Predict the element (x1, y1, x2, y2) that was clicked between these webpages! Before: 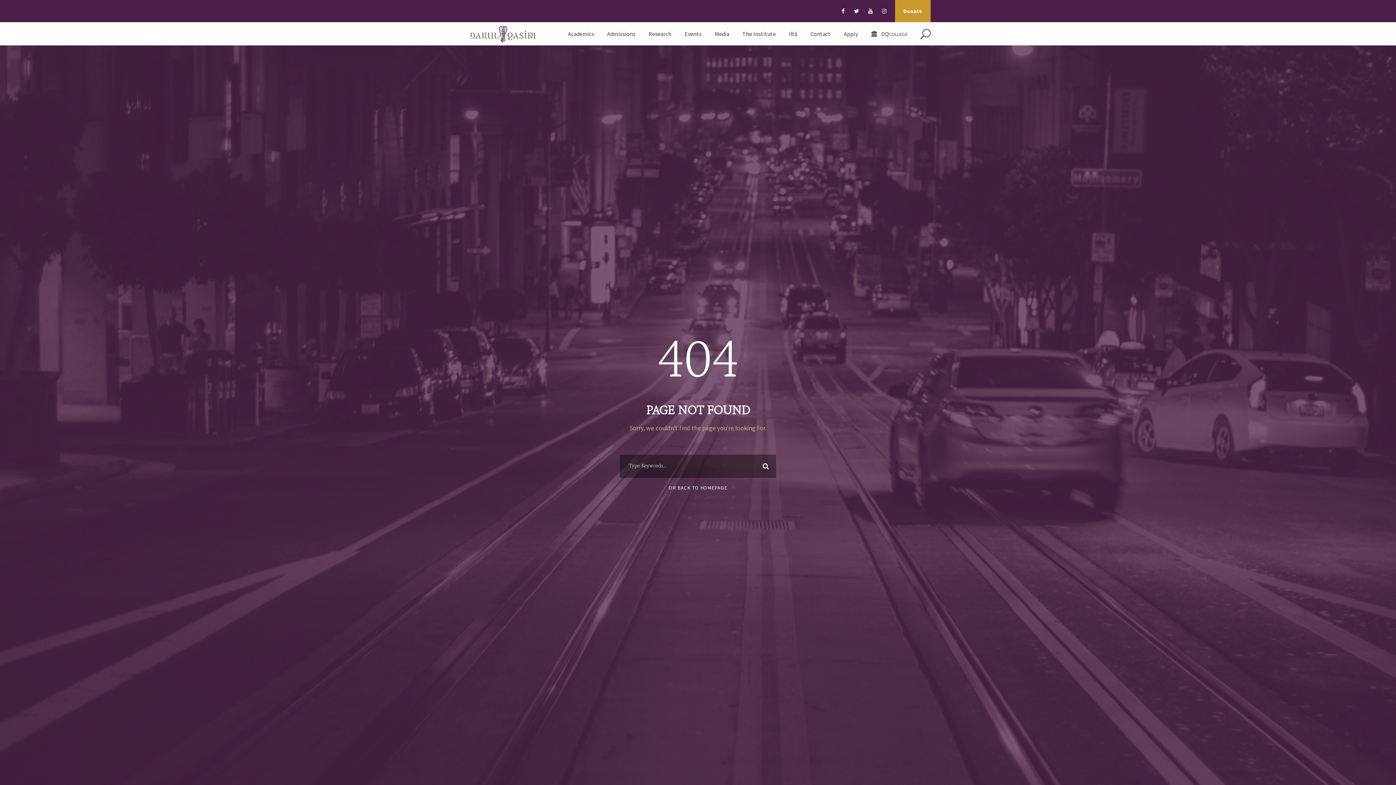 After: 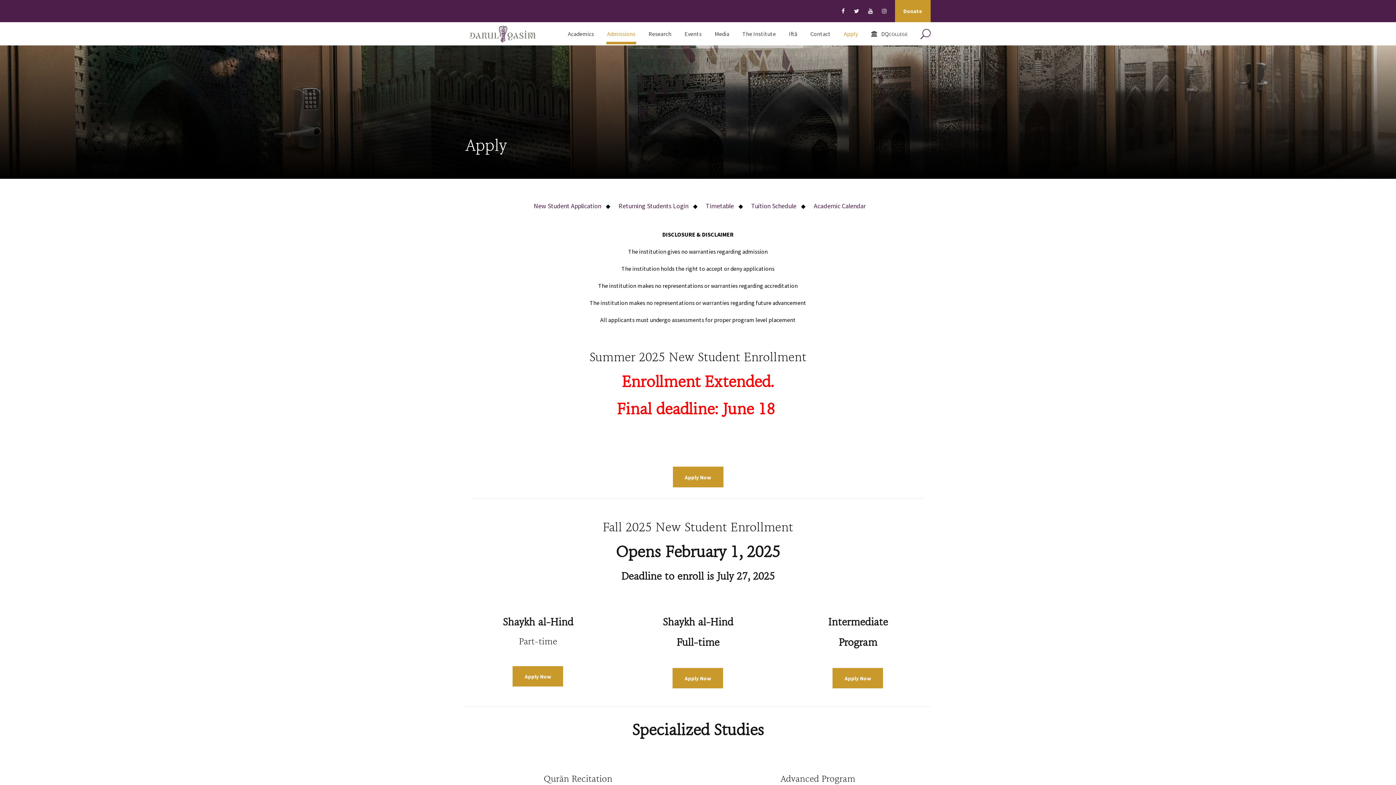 Action: bbox: (844, 29, 858, 44) label: Apply